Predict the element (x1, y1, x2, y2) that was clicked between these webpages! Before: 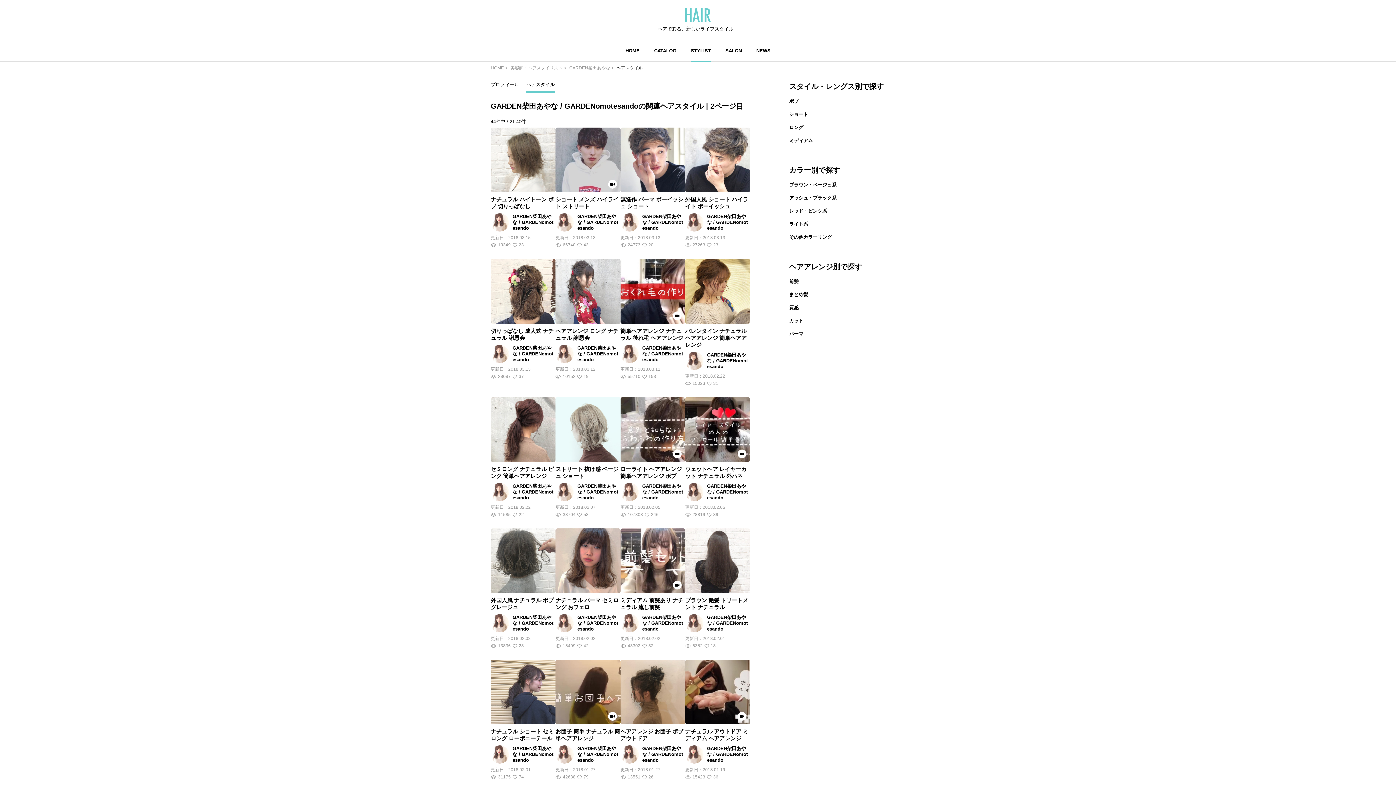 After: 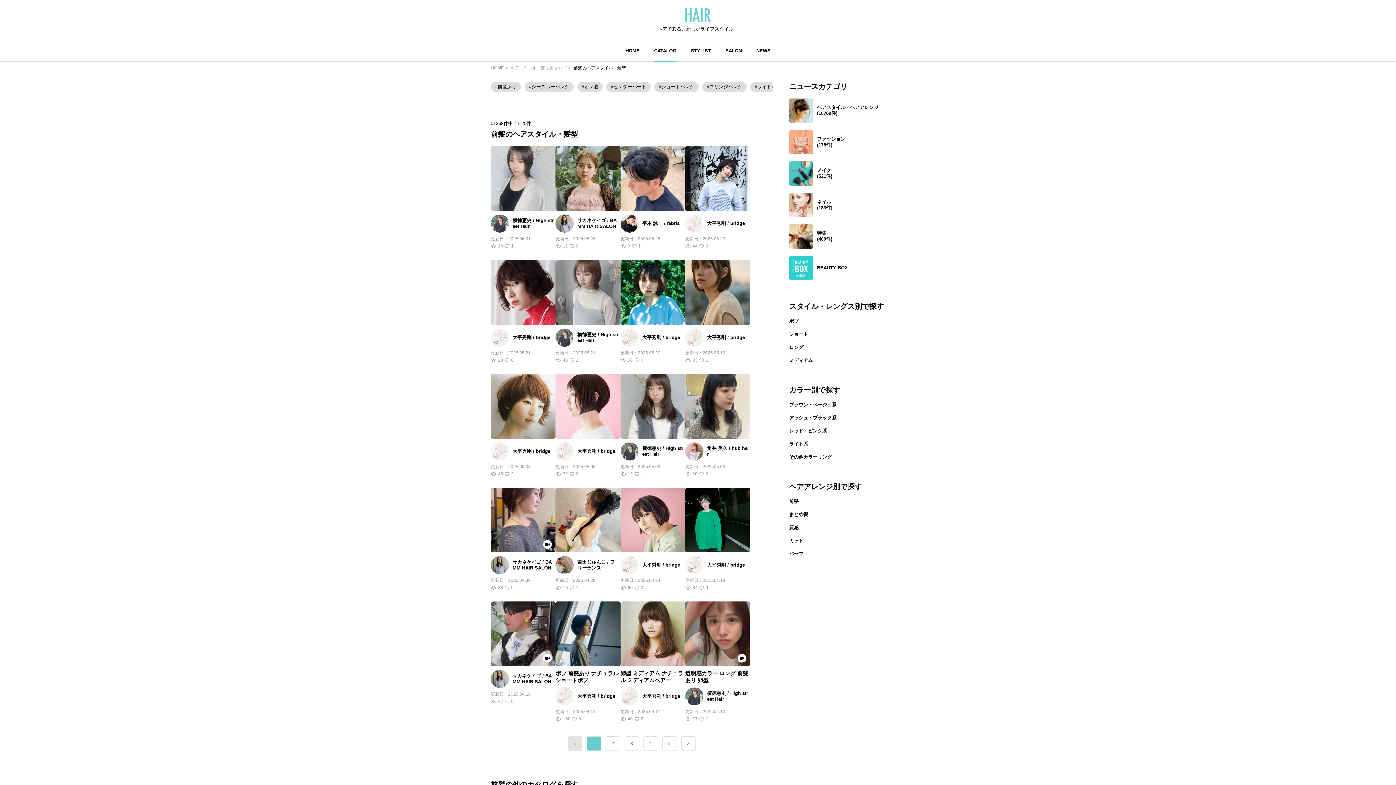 Action: bbox: (789, 278, 905, 284) label: 前髪